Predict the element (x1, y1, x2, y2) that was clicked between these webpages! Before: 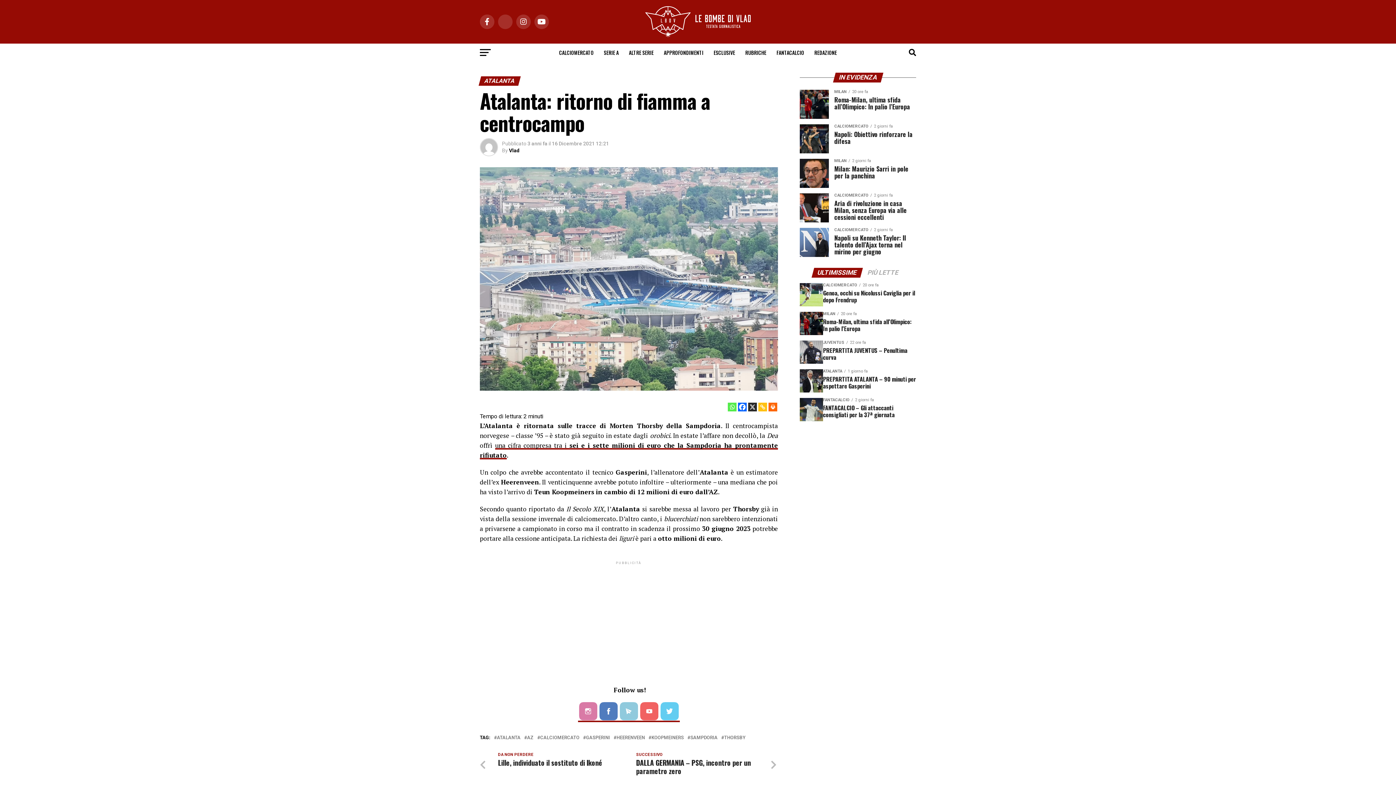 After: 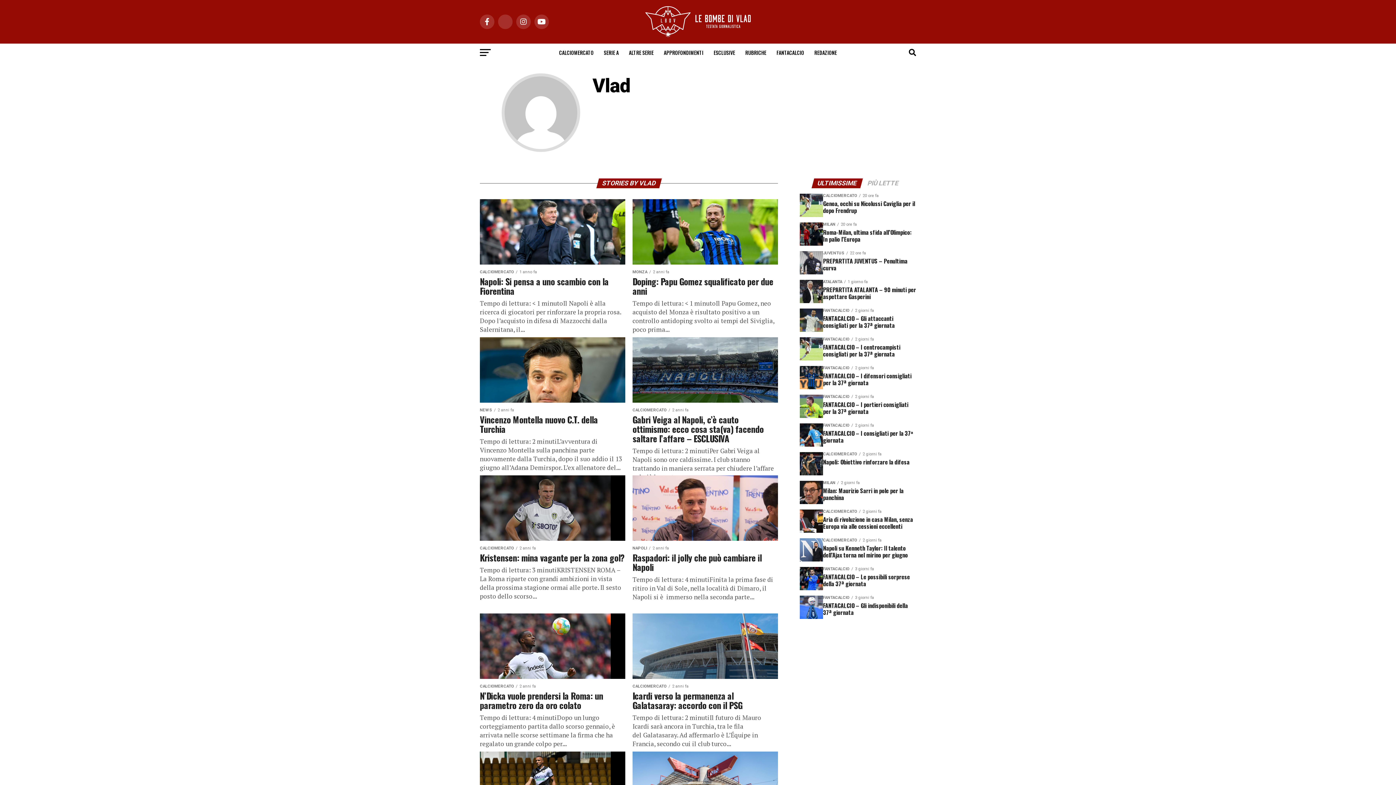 Action: bbox: (509, 147, 520, 153) label: Vlad